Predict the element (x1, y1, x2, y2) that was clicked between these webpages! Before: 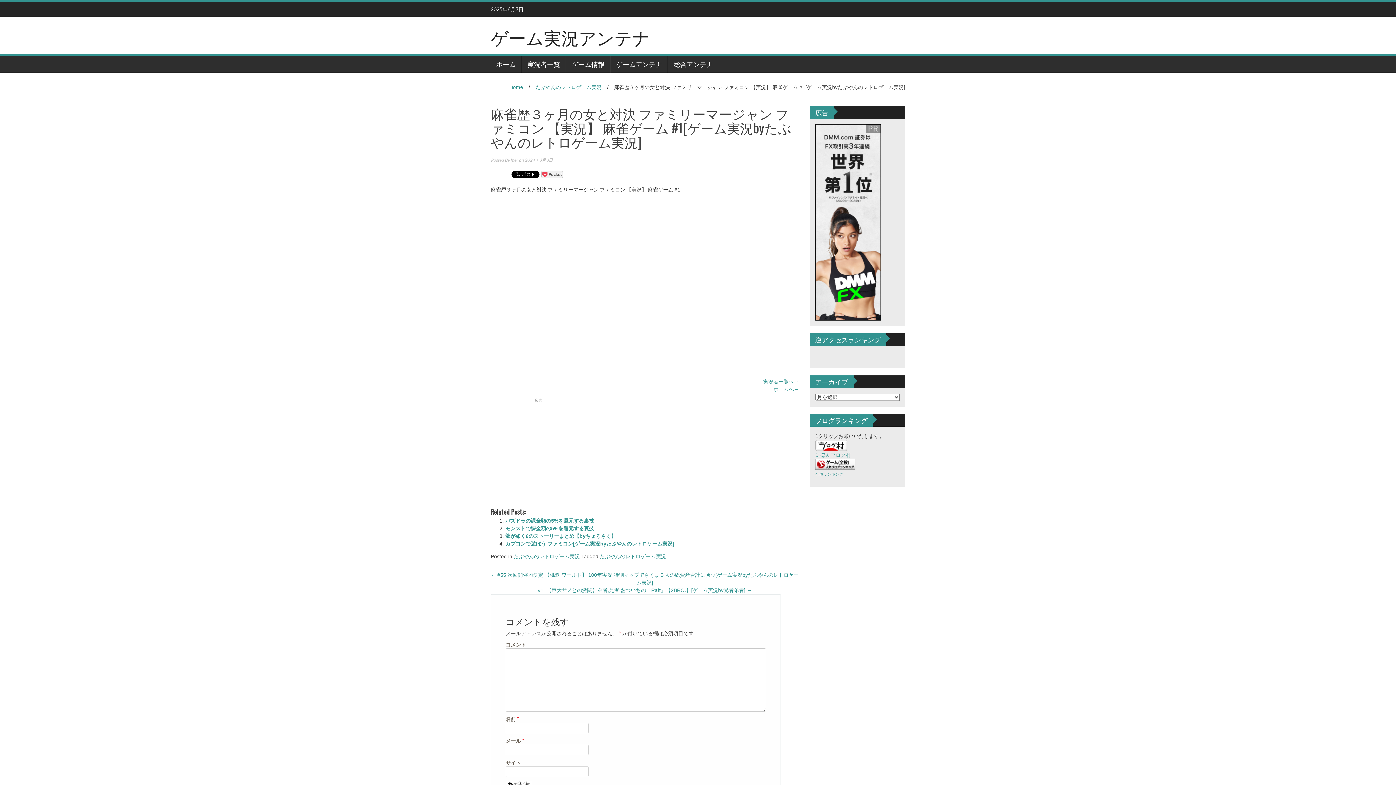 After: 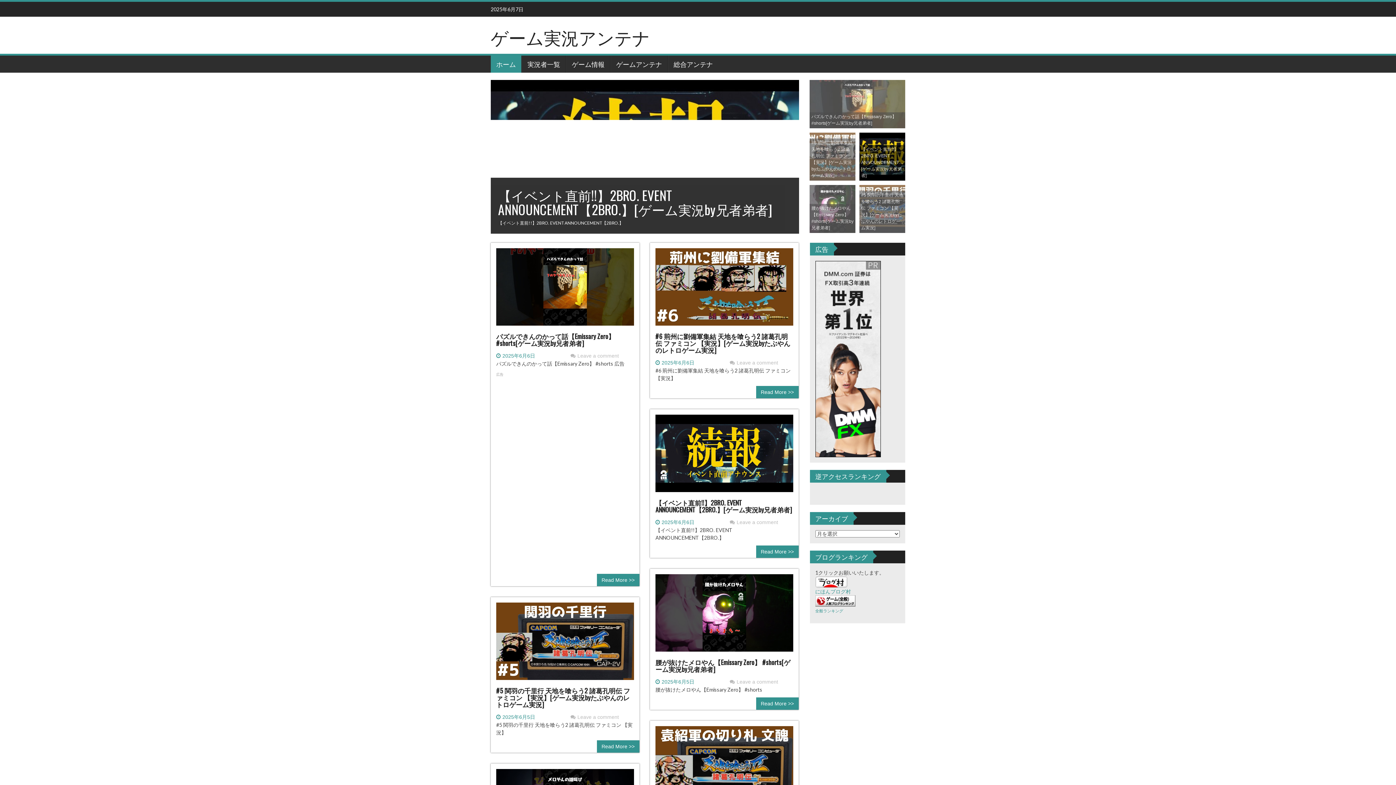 Action: label: ゲーム実況アンテナ bbox: (490, 24, 650, 49)